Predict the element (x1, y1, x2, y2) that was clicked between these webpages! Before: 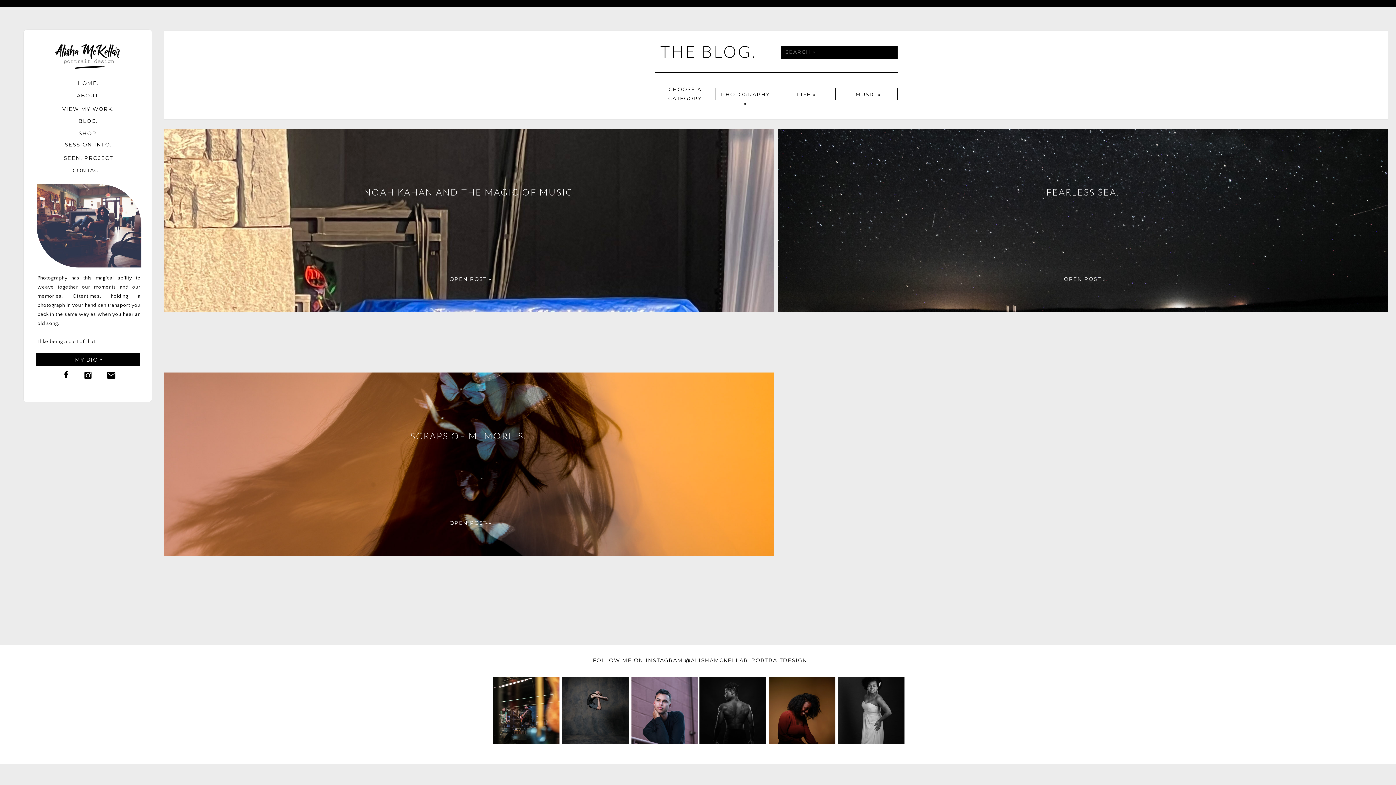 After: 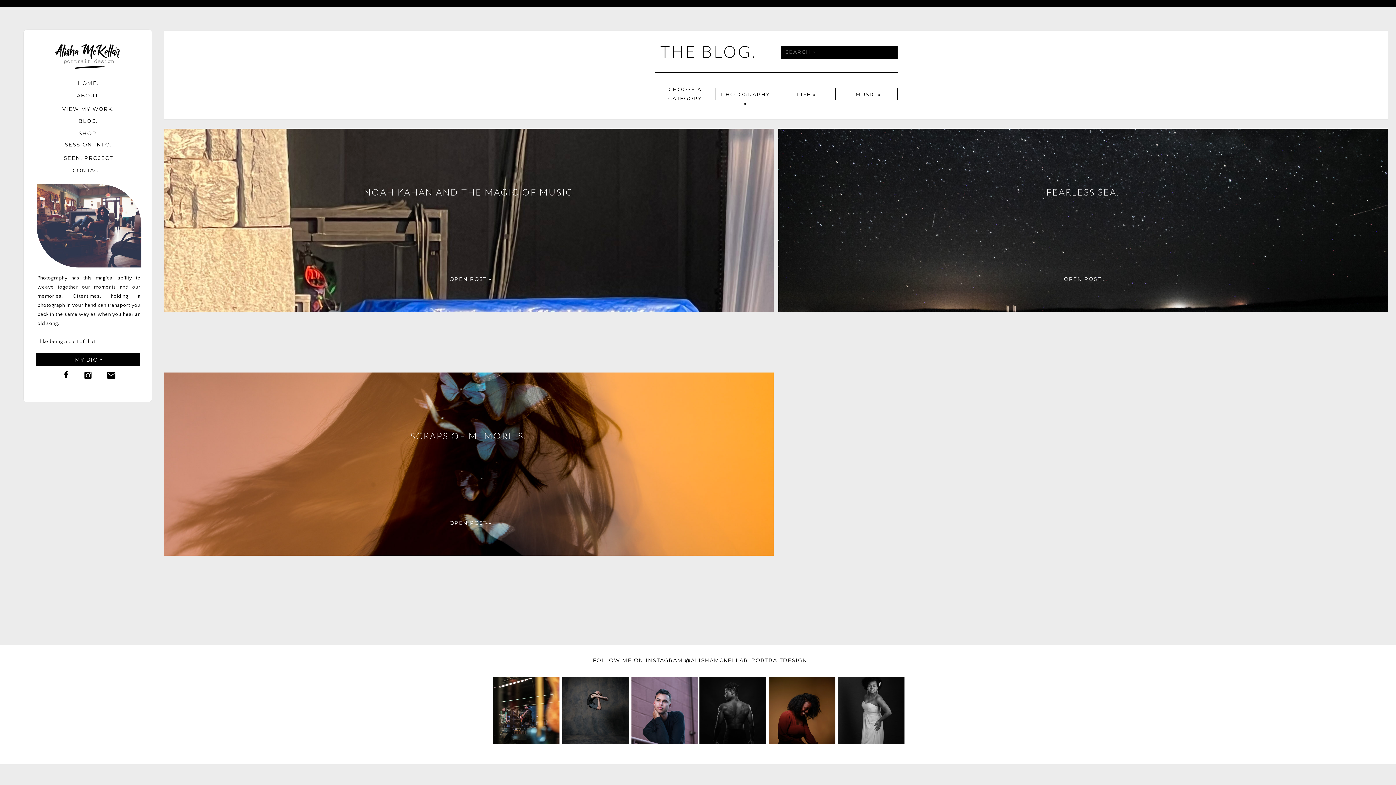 Action: bbox: (564, 656, 836, 667) label: FOLLOW ME ON INSTAGRAM @ALISHAMCKELLAR_PORTRAITDESIGN